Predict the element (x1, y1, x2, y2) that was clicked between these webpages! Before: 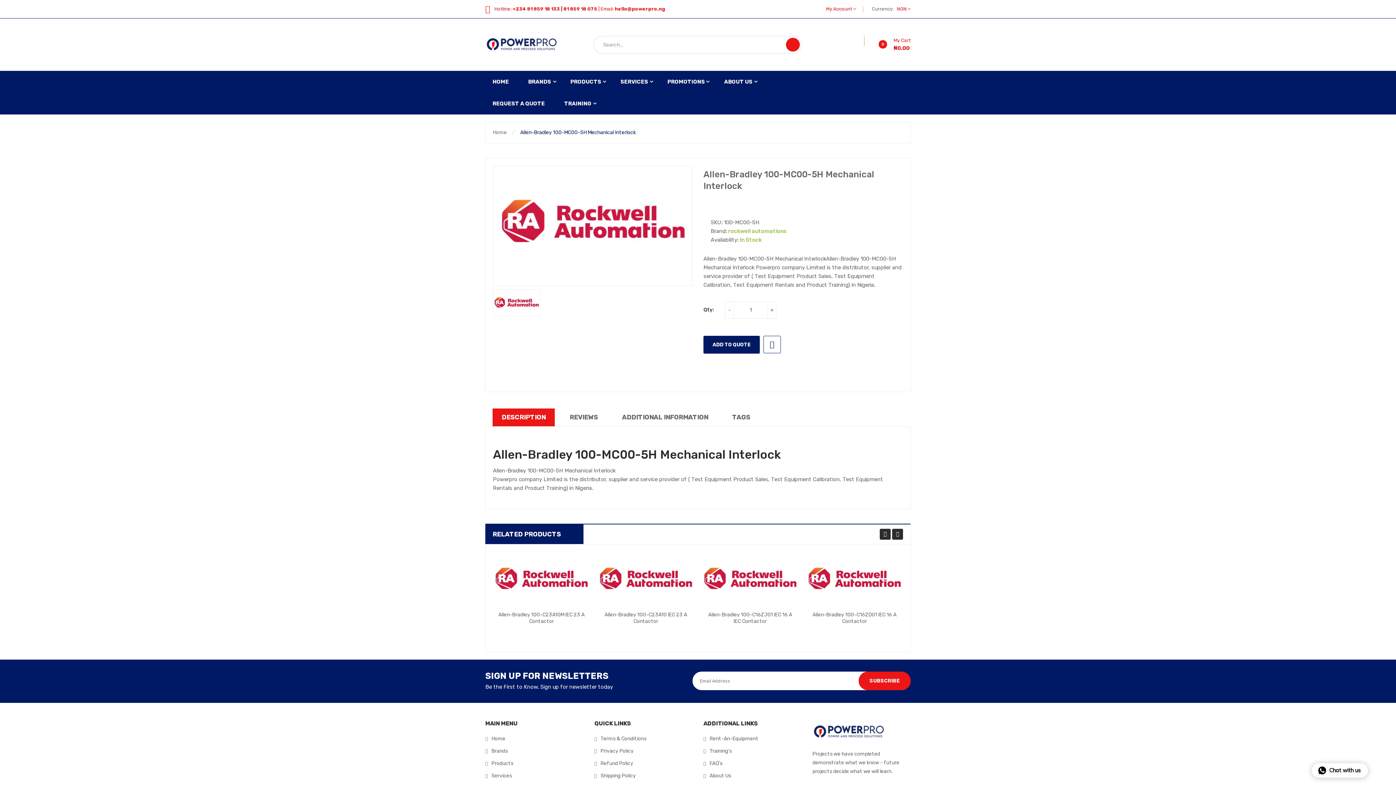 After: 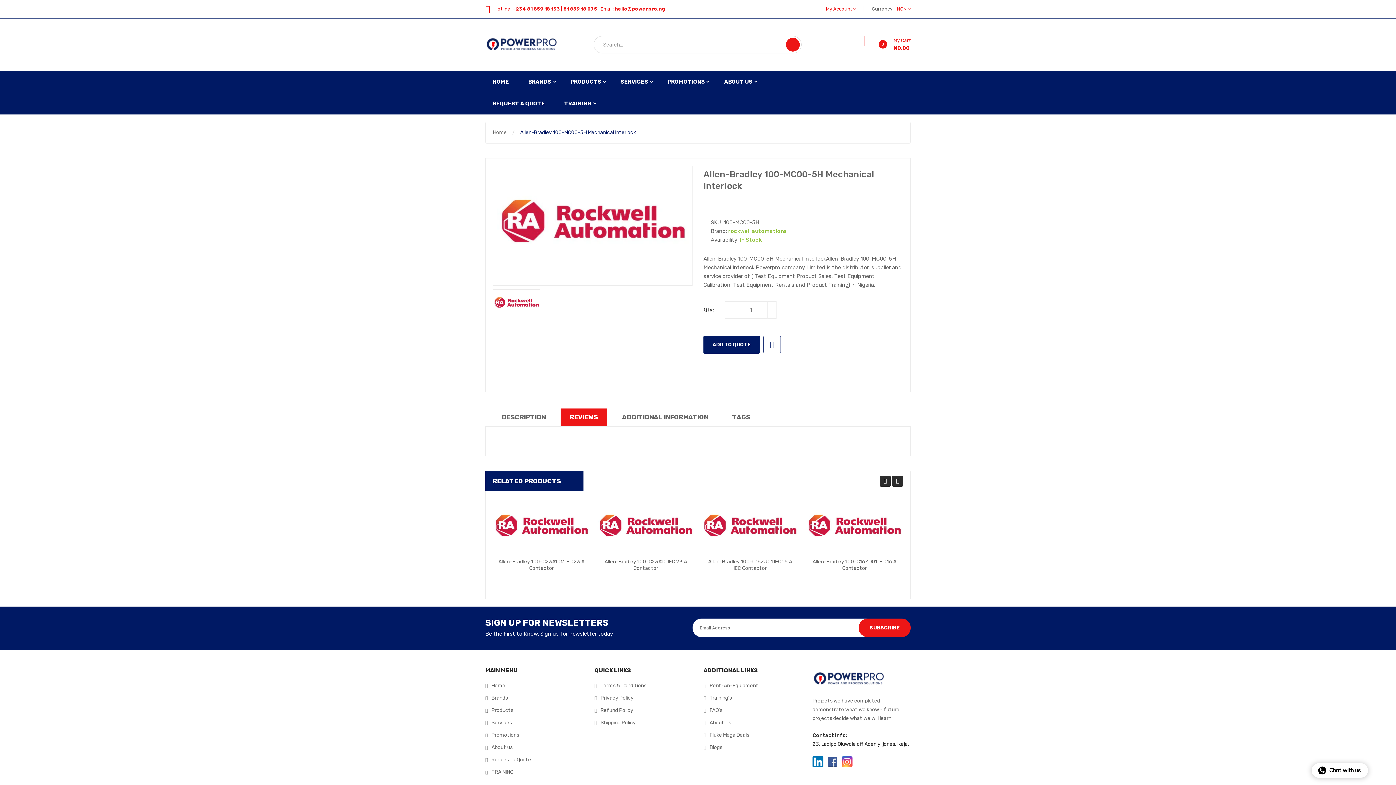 Action: label: REVIEWS bbox: (560, 408, 607, 426)